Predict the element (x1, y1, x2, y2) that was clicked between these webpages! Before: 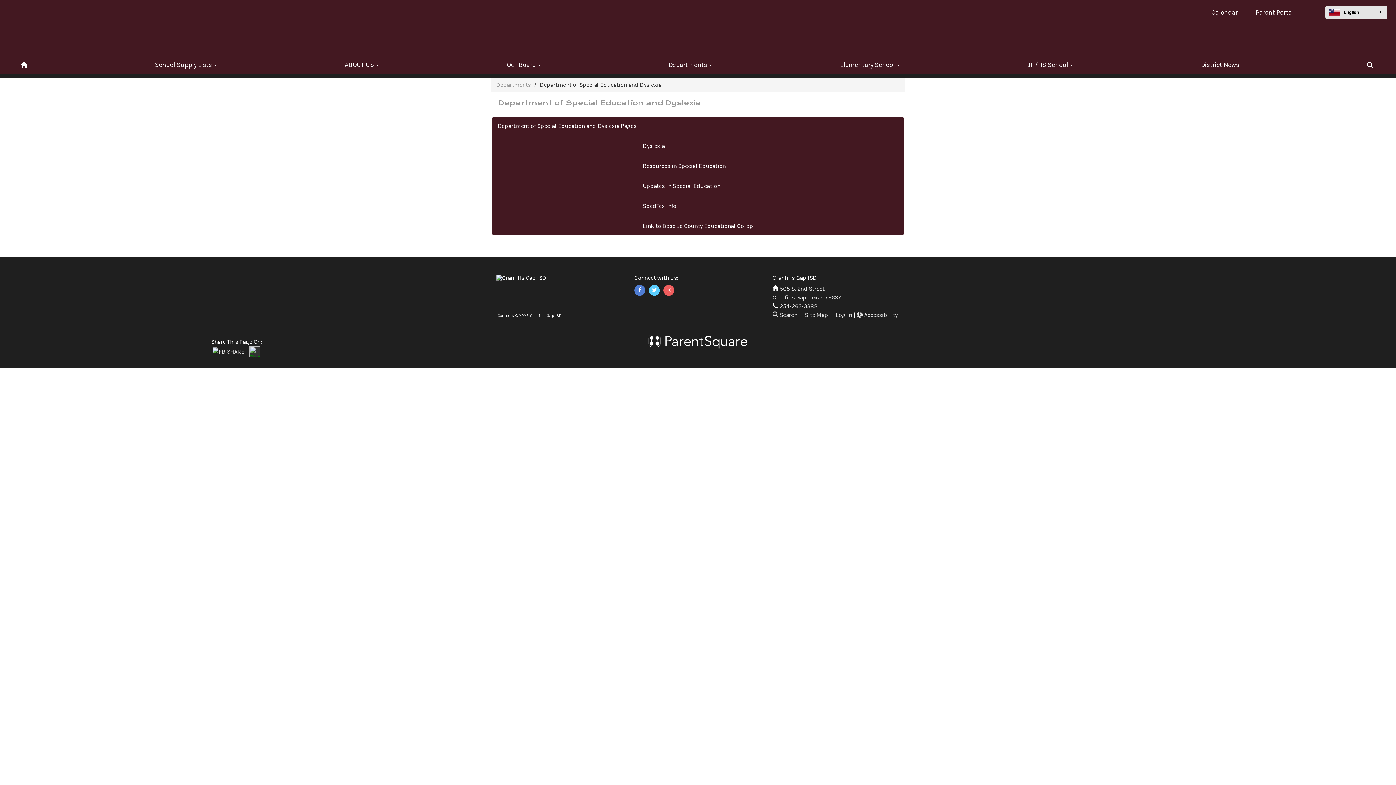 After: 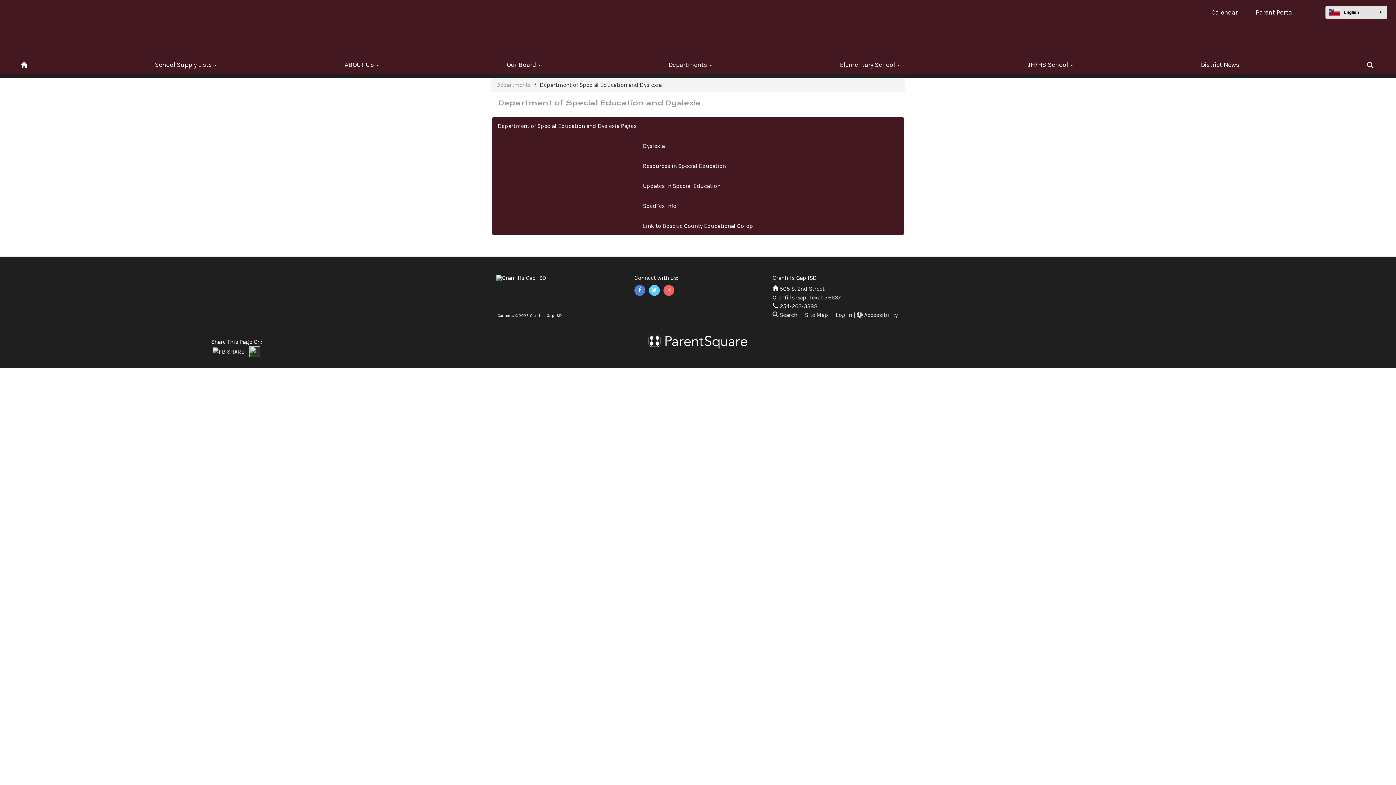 Action: bbox: (1255, 8, 1294, 16) label: Parent Portal